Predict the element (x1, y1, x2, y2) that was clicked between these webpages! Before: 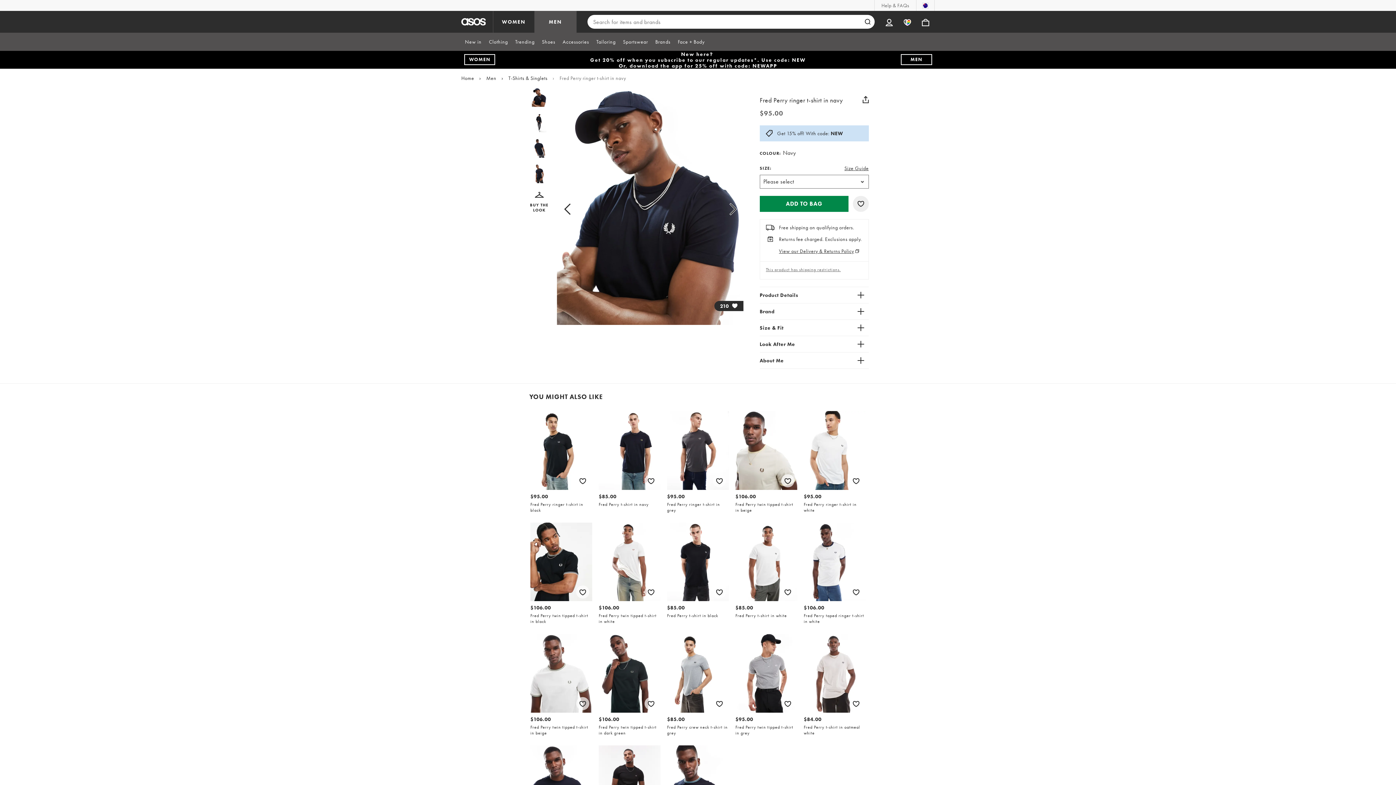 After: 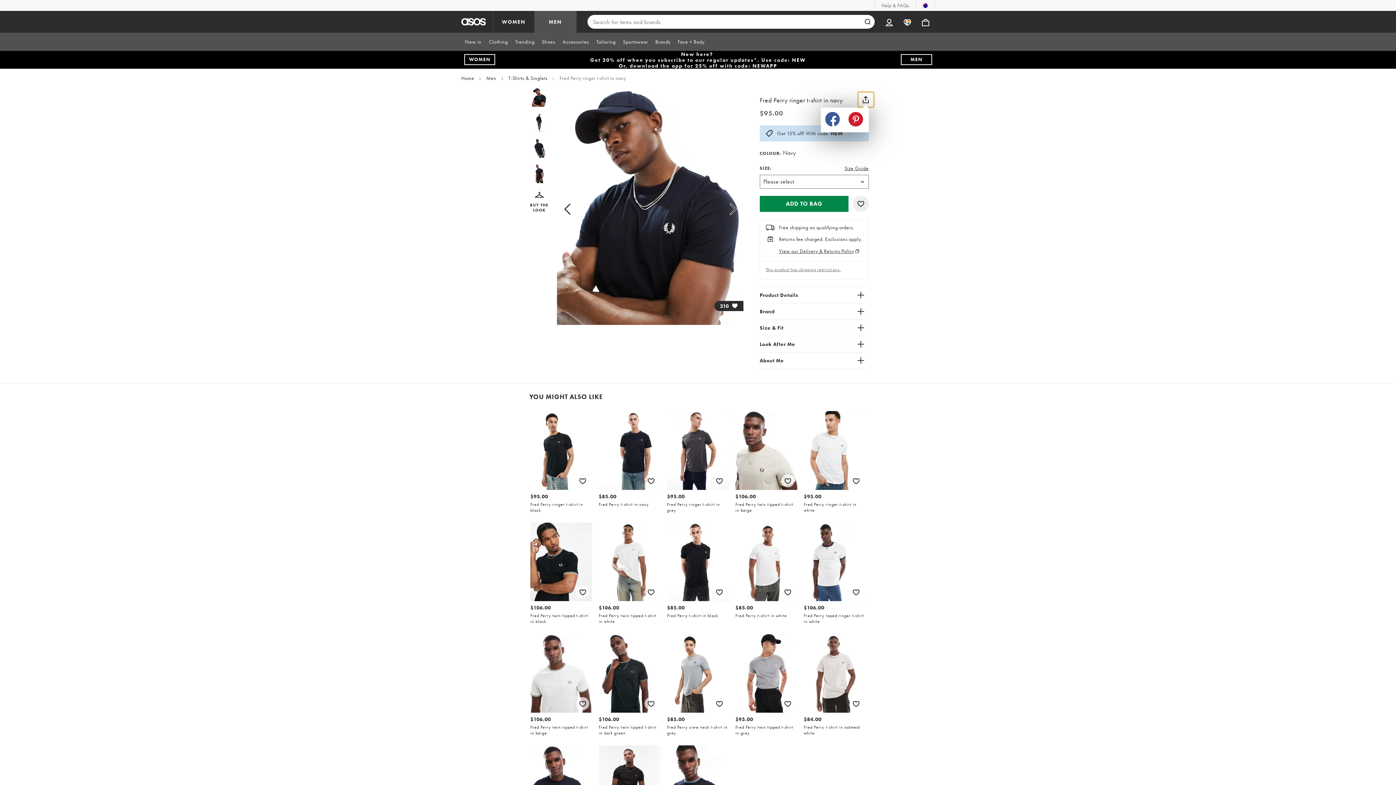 Action: bbox: (858, 91, 874, 107) label: SHARE